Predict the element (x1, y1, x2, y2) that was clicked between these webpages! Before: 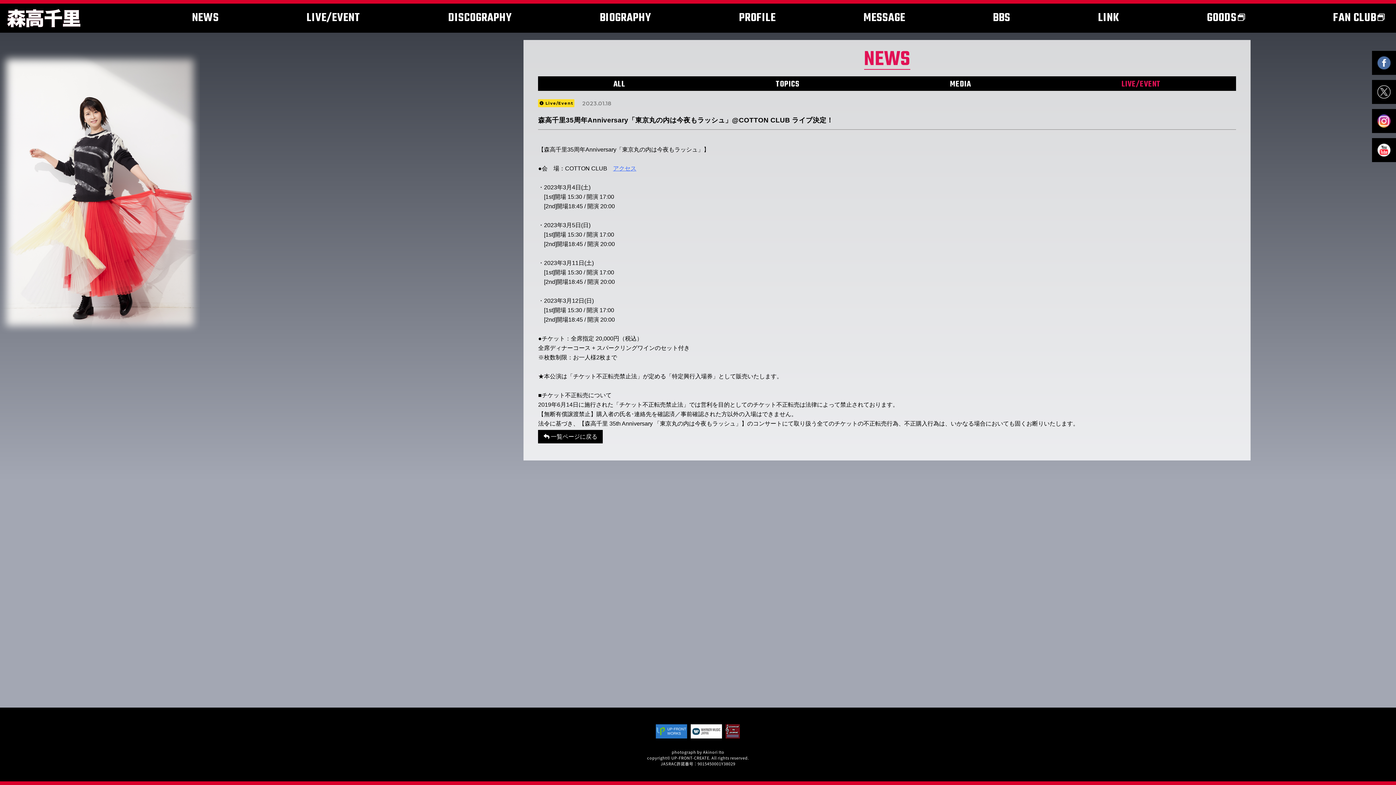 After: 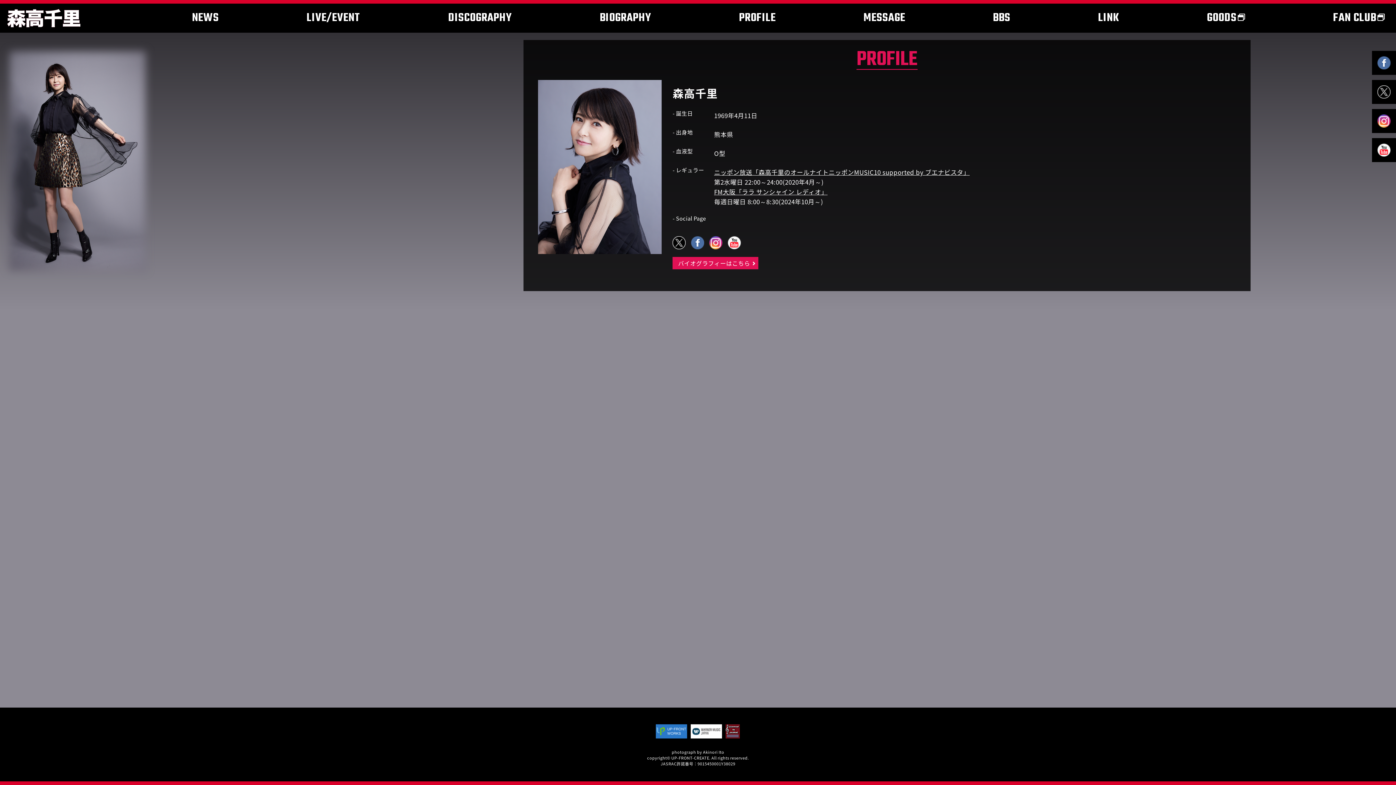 Action: bbox: (739, 3, 776, 32) label: PROFILE